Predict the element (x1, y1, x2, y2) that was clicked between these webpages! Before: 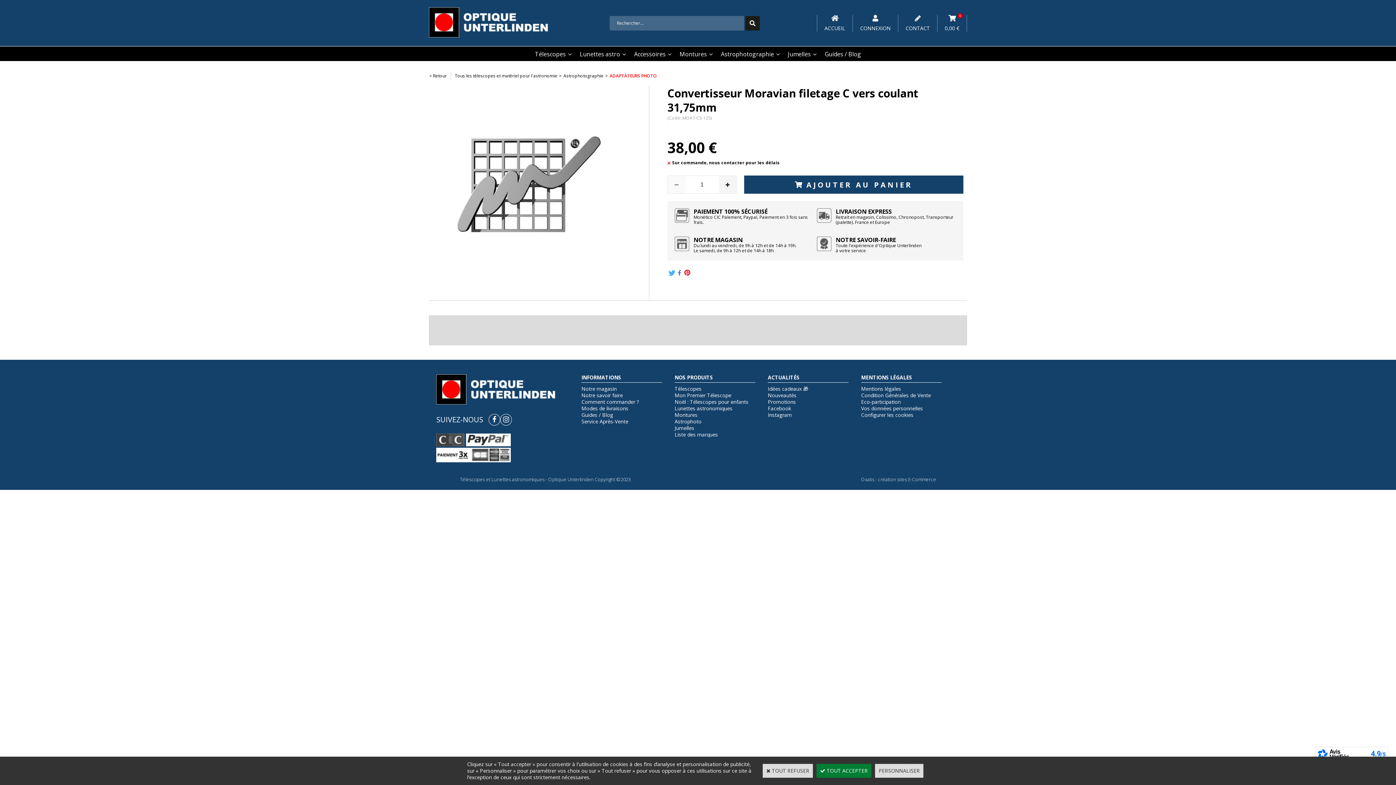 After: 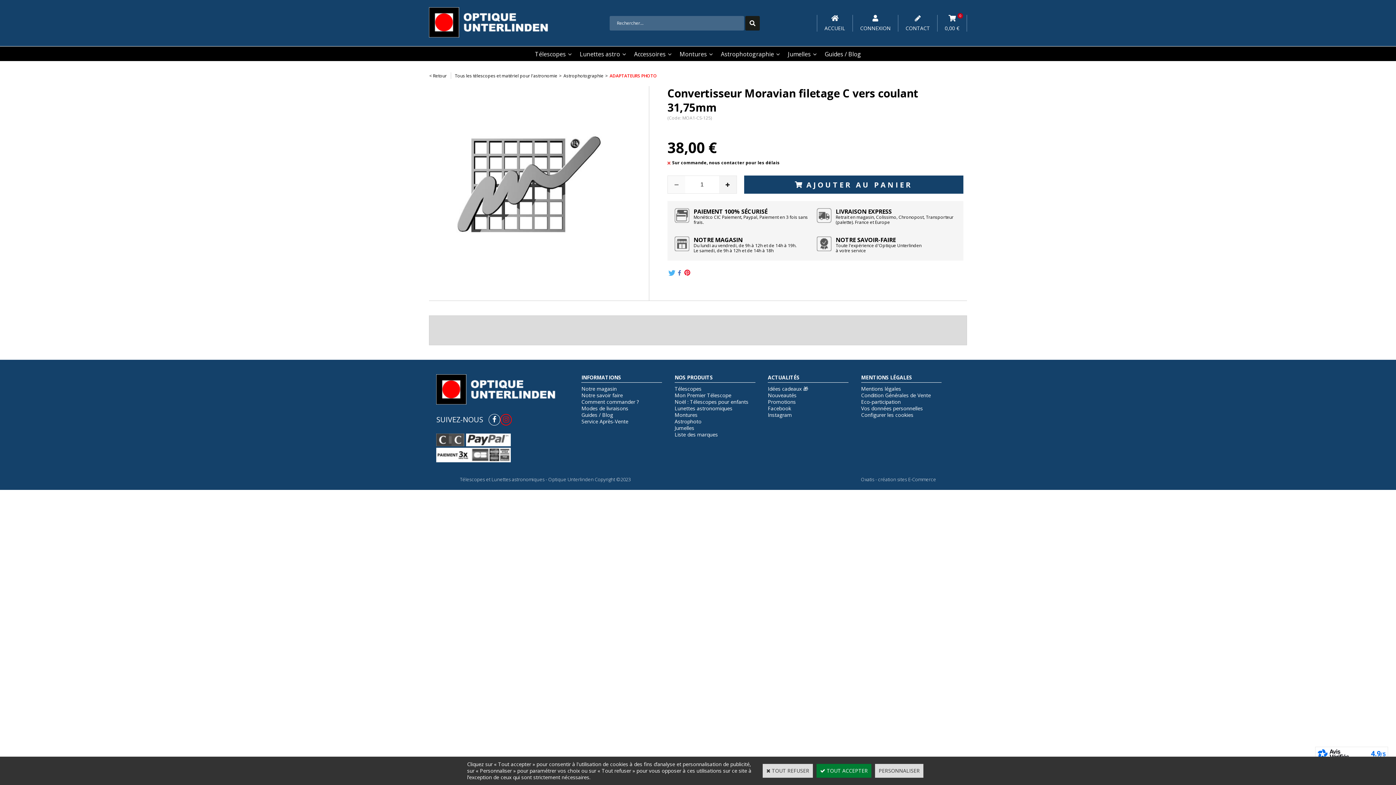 Action: bbox: (500, 414, 512, 425)